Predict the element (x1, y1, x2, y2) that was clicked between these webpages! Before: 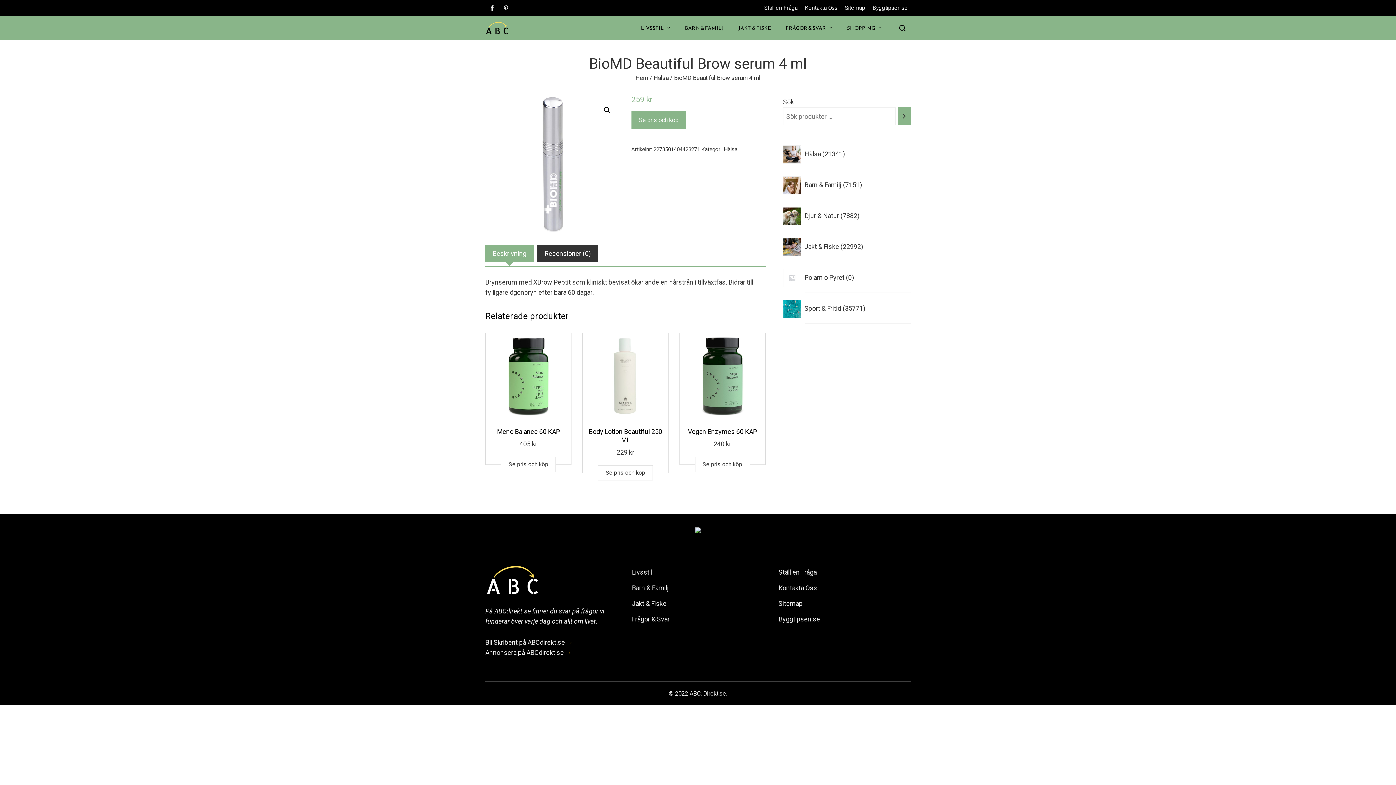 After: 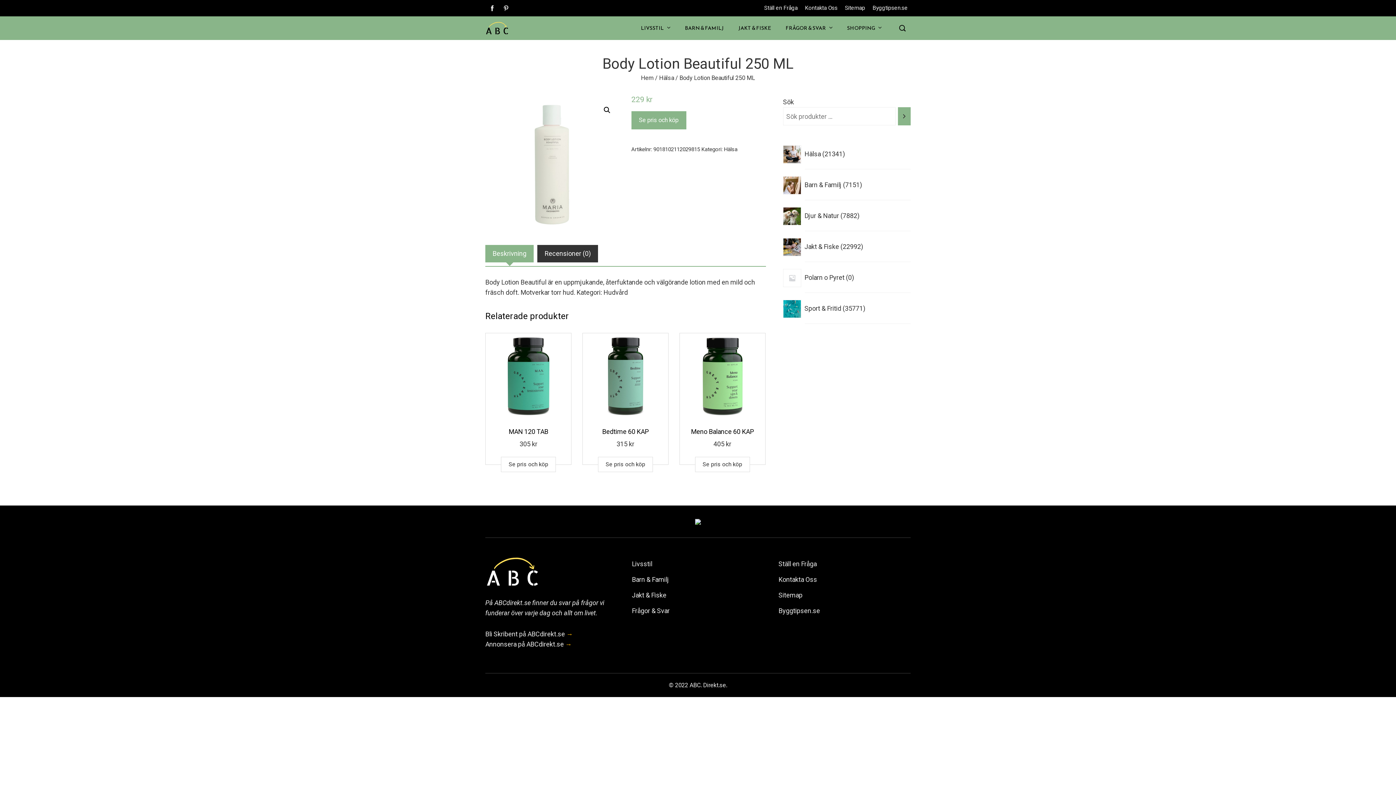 Action: label: Body Lotion Beautiful 250 ML bbox: (588, 428, 662, 444)